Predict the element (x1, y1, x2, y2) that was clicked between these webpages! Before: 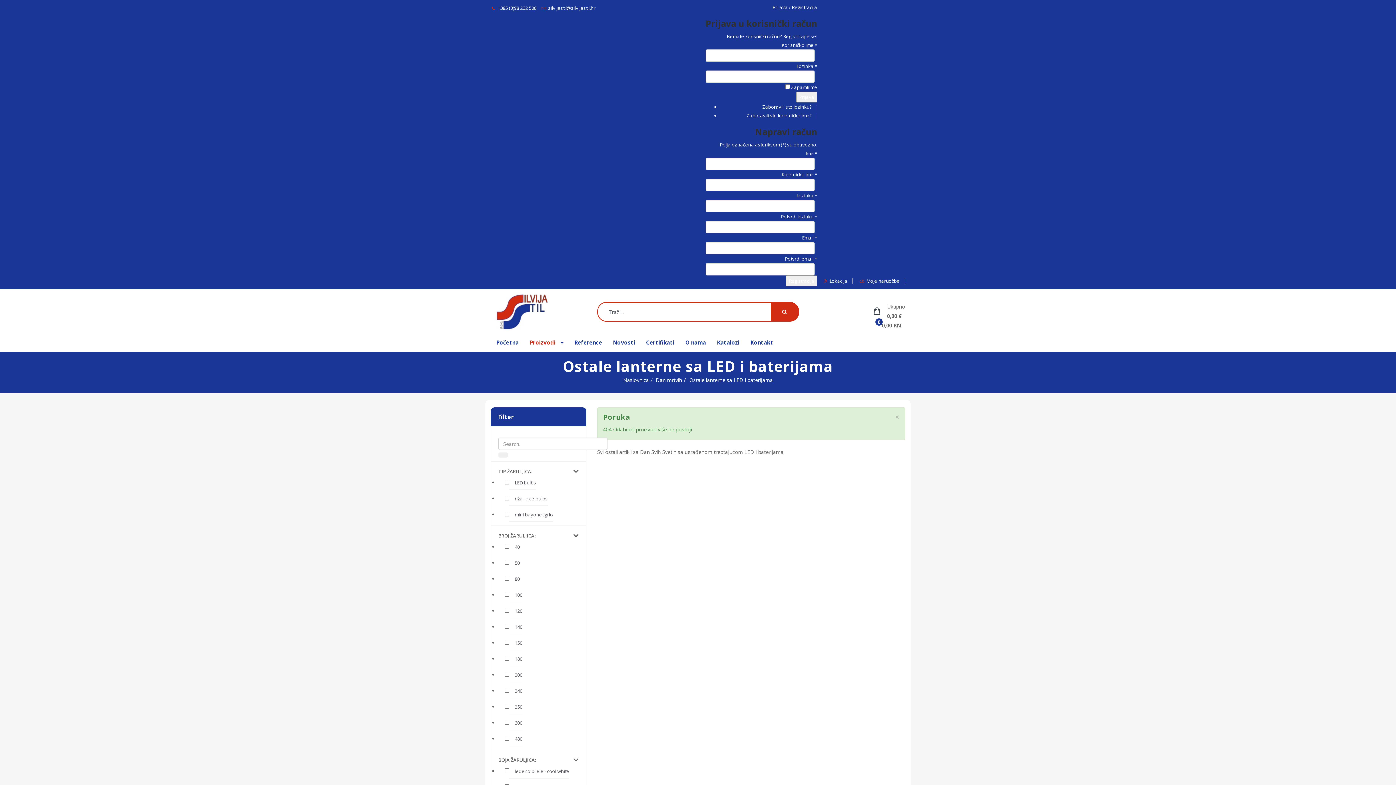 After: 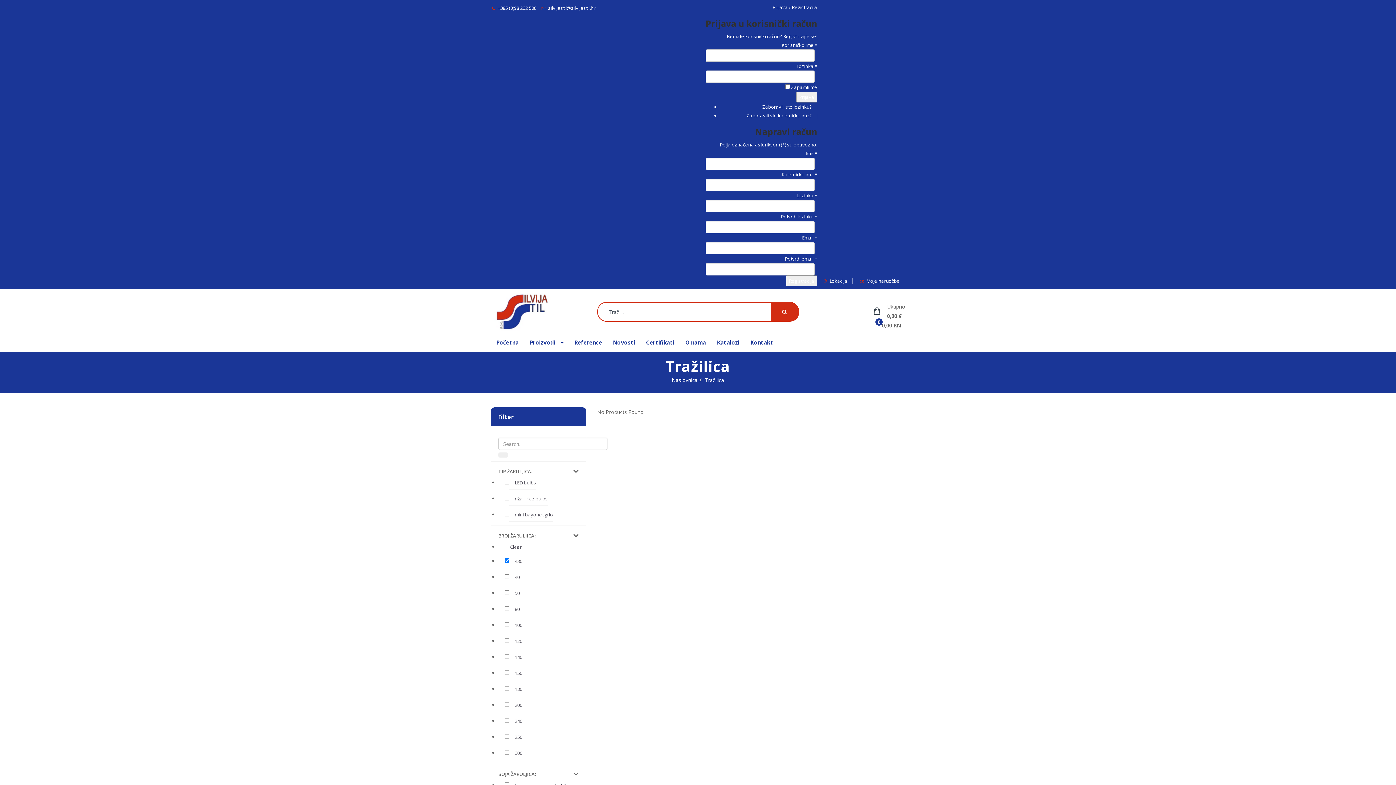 Action: label: 480 bbox: (509, 732, 522, 746)